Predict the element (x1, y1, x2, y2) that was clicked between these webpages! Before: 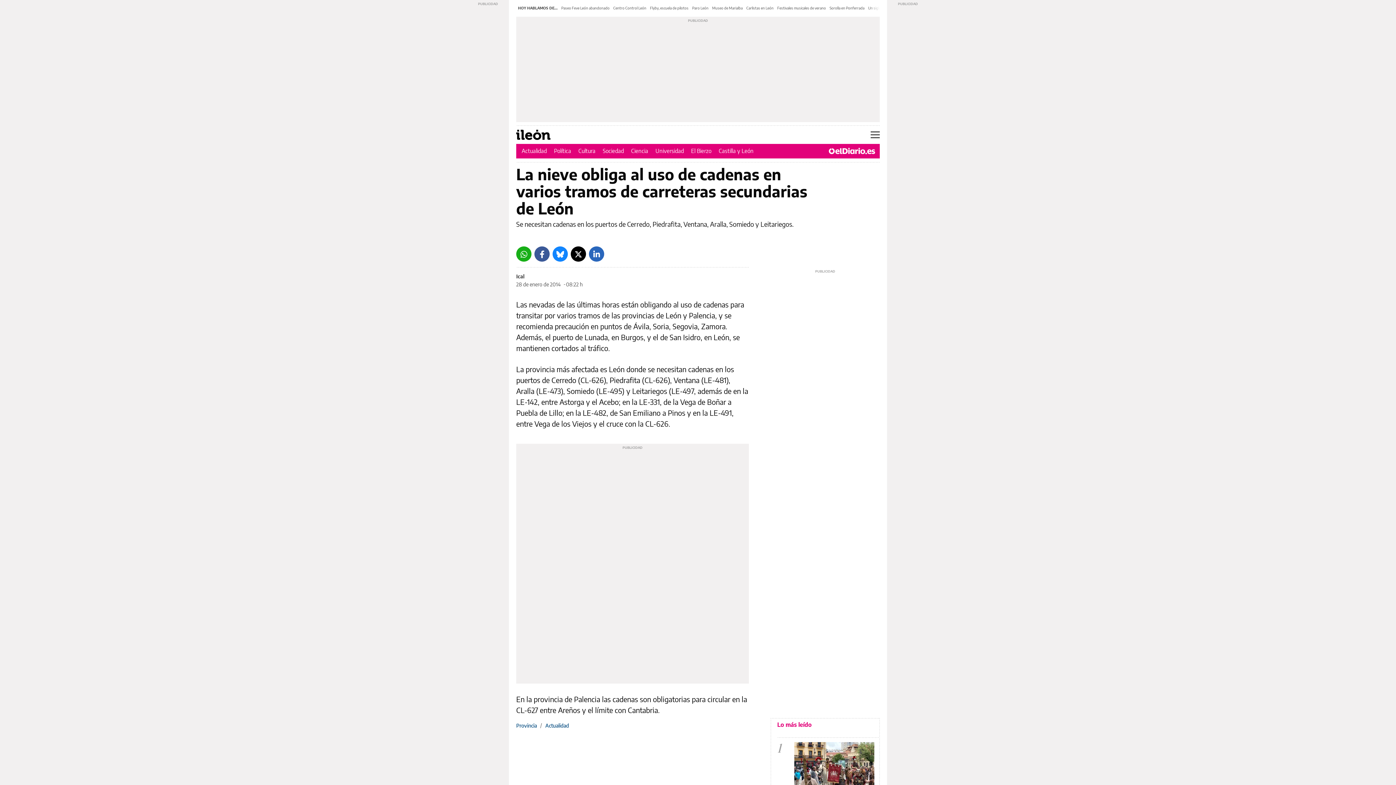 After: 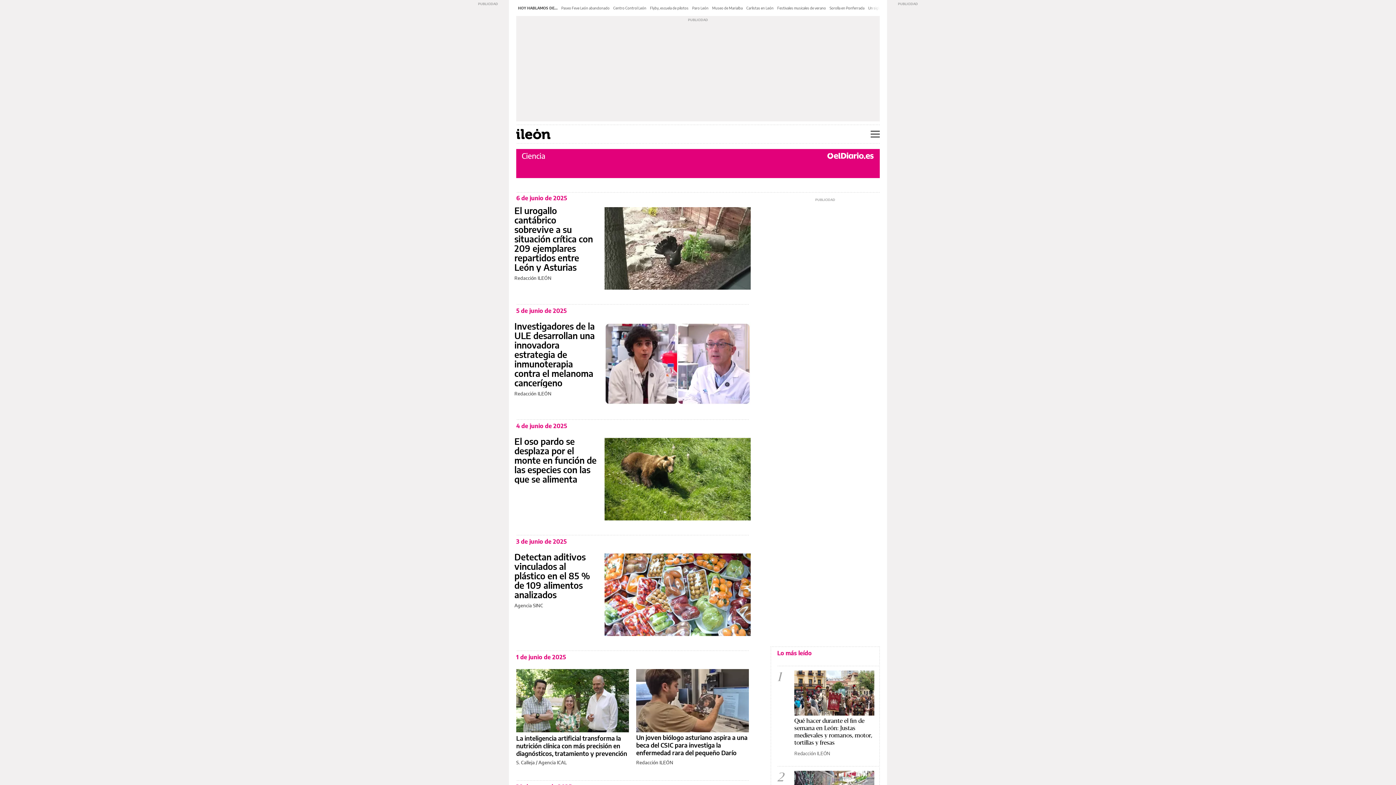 Action: label: Ciencia bbox: (631, 147, 648, 154)